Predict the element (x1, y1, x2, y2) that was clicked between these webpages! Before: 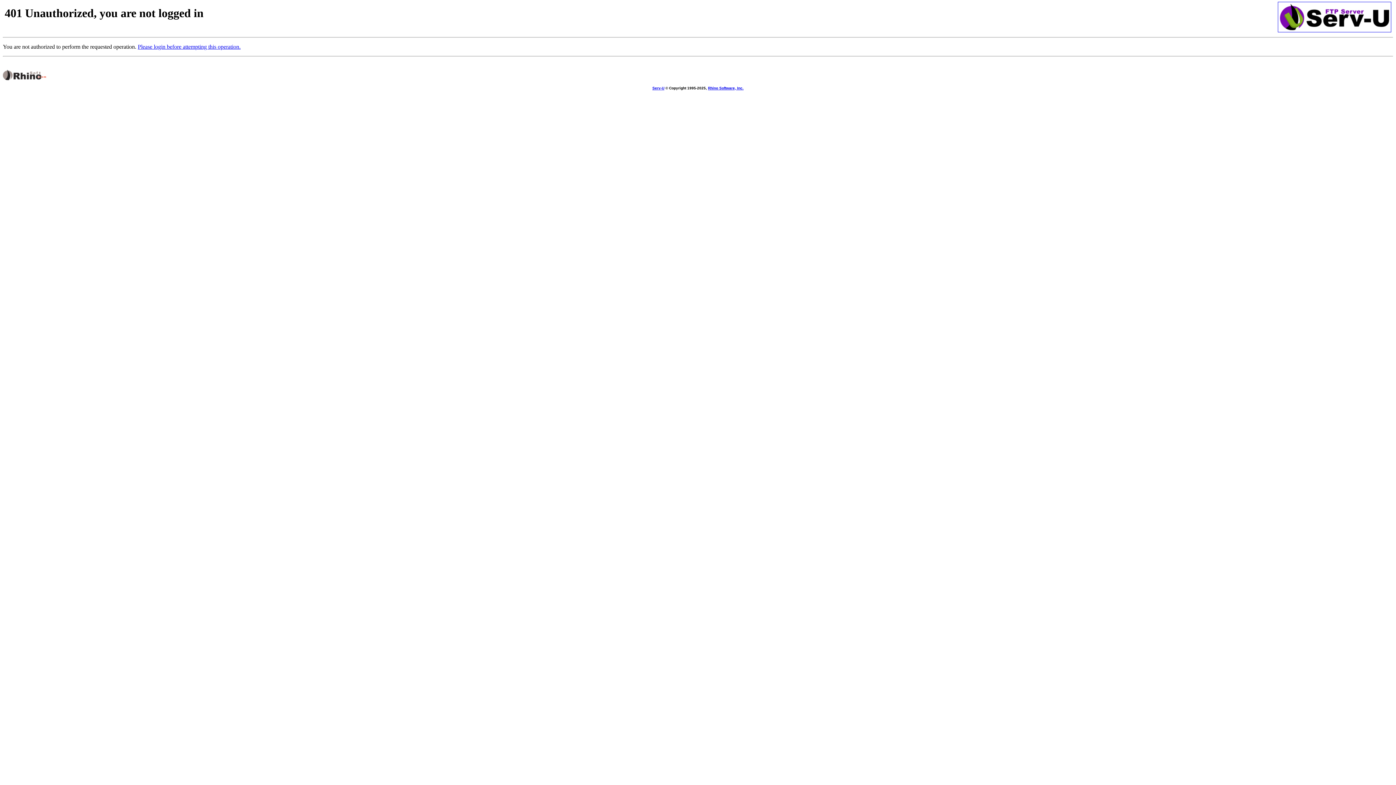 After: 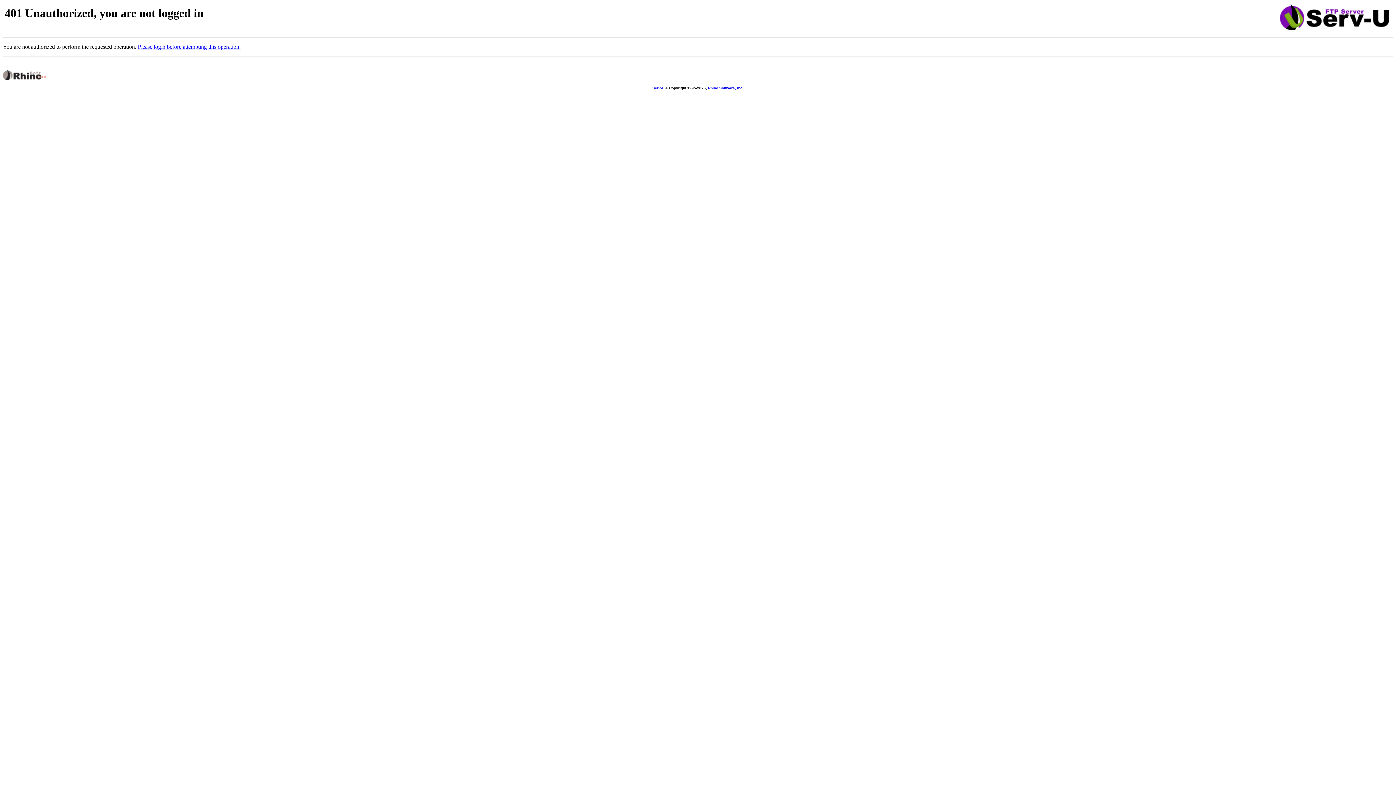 Action: label: Rhino Software, Inc. bbox: (708, 86, 743, 90)